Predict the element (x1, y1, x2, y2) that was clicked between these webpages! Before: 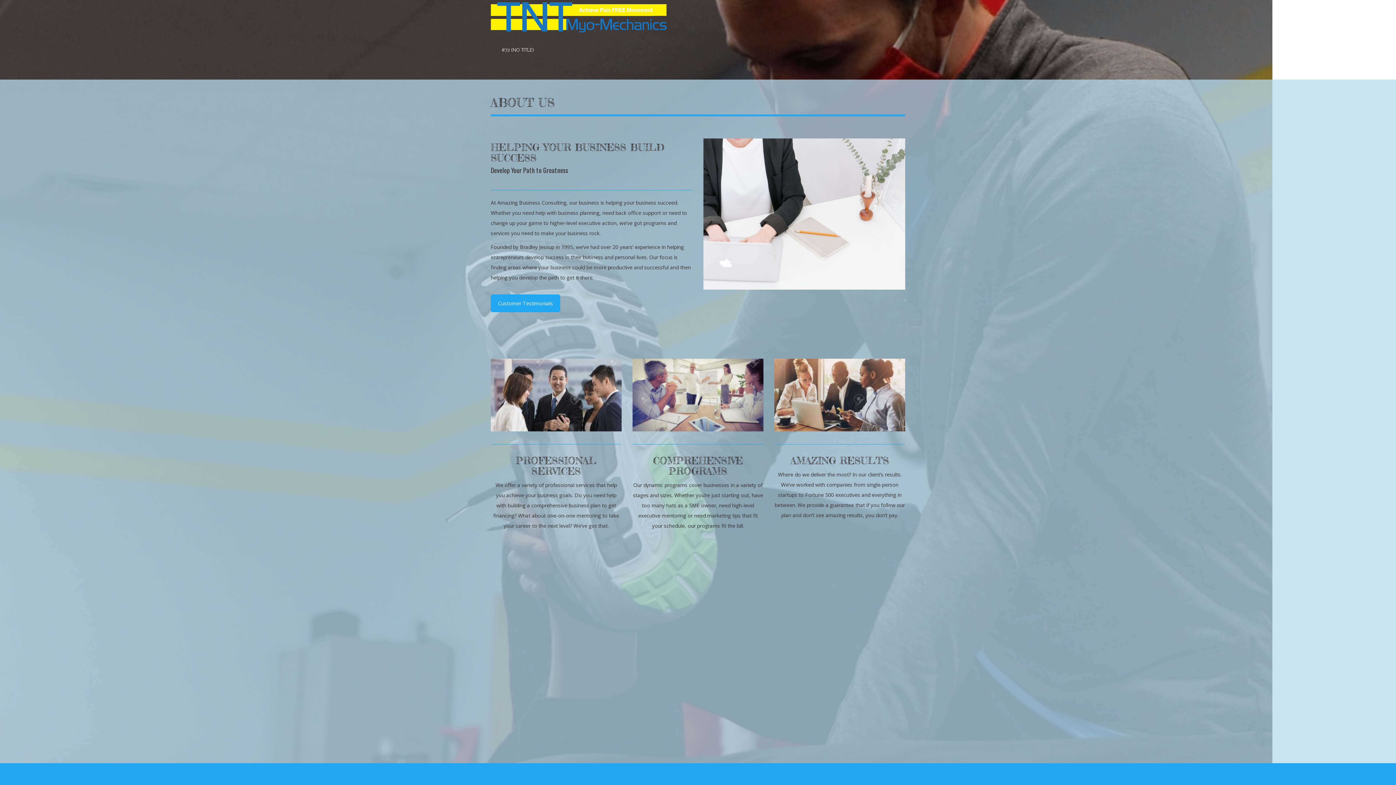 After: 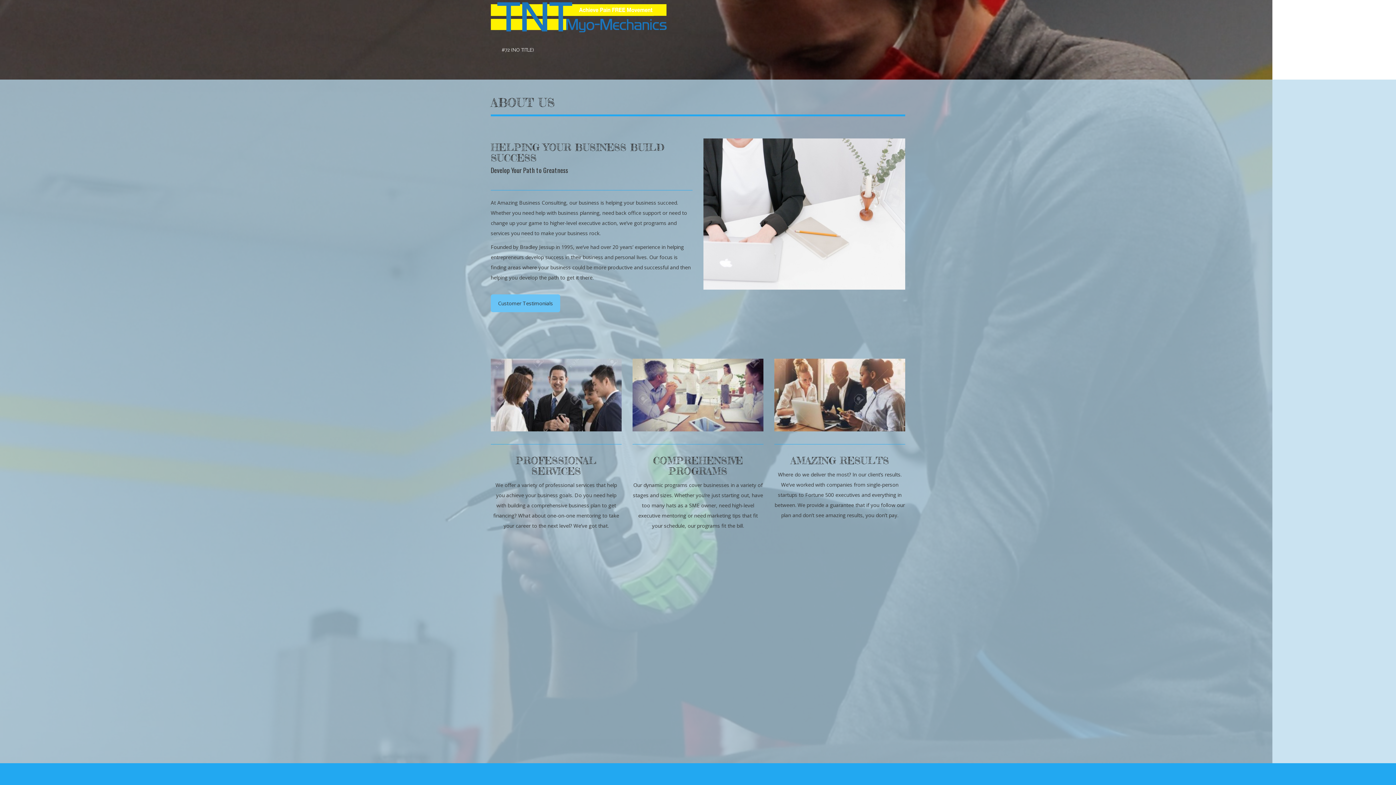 Action: bbox: (490, 294, 560, 312) label: Customer Testimonials